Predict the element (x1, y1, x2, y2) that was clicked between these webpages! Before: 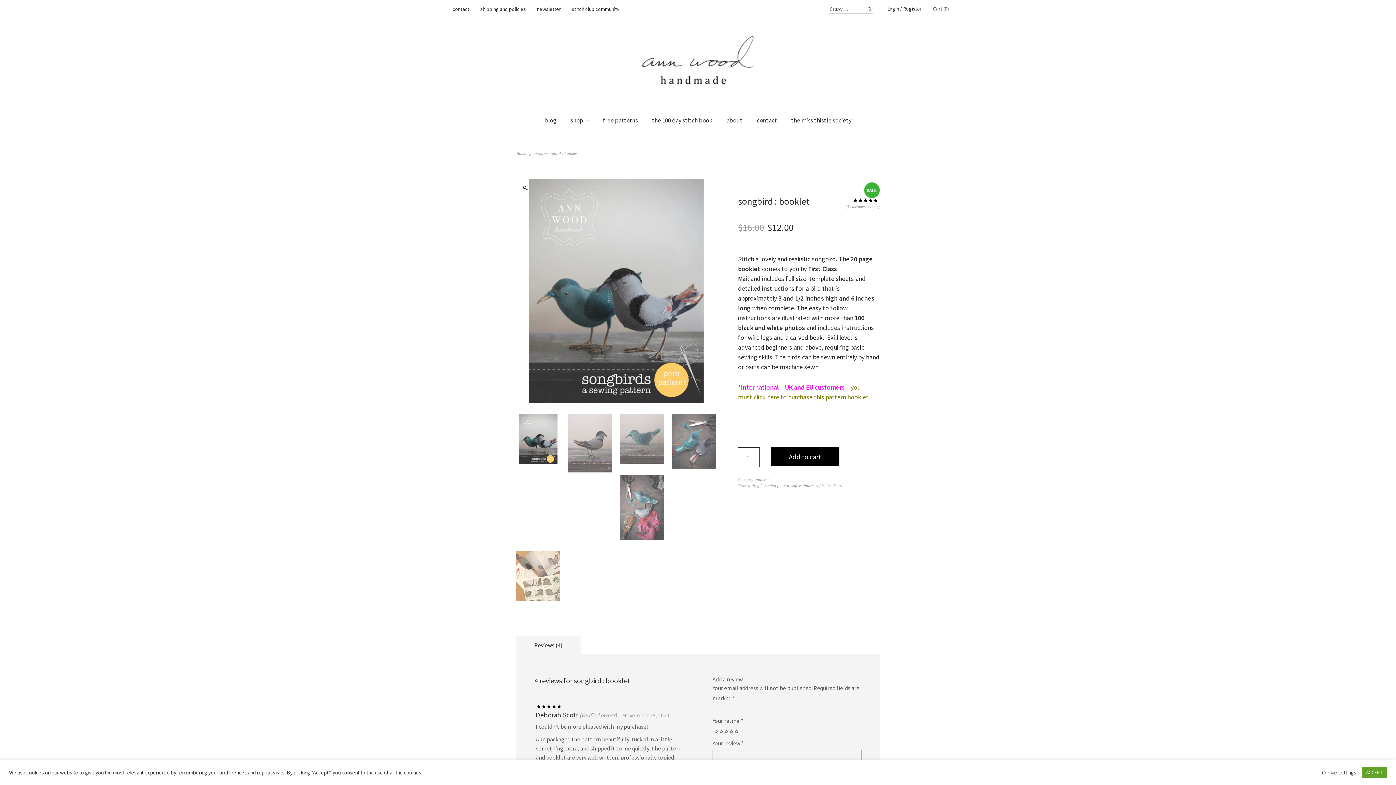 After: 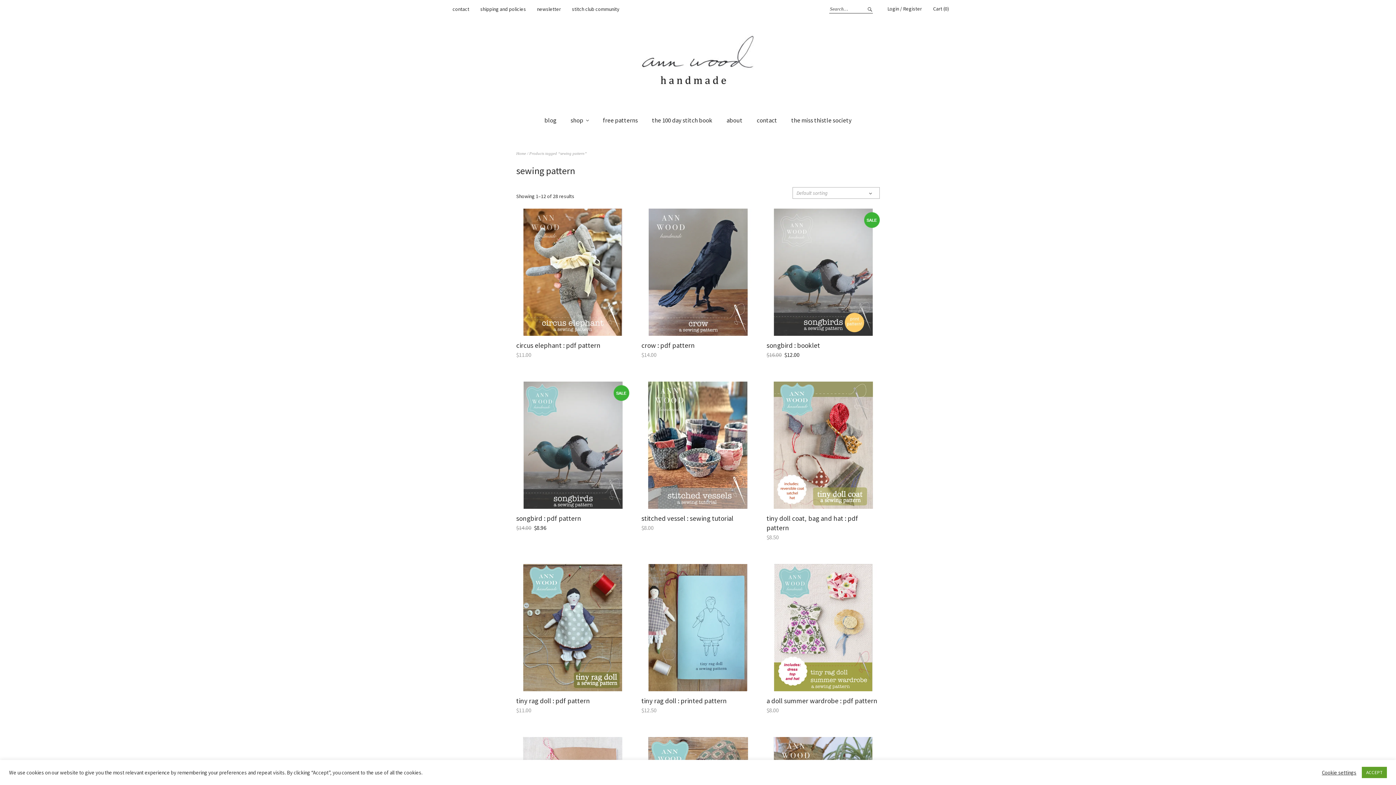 Action: label: sewing pattern bbox: (765, 483, 789, 488)